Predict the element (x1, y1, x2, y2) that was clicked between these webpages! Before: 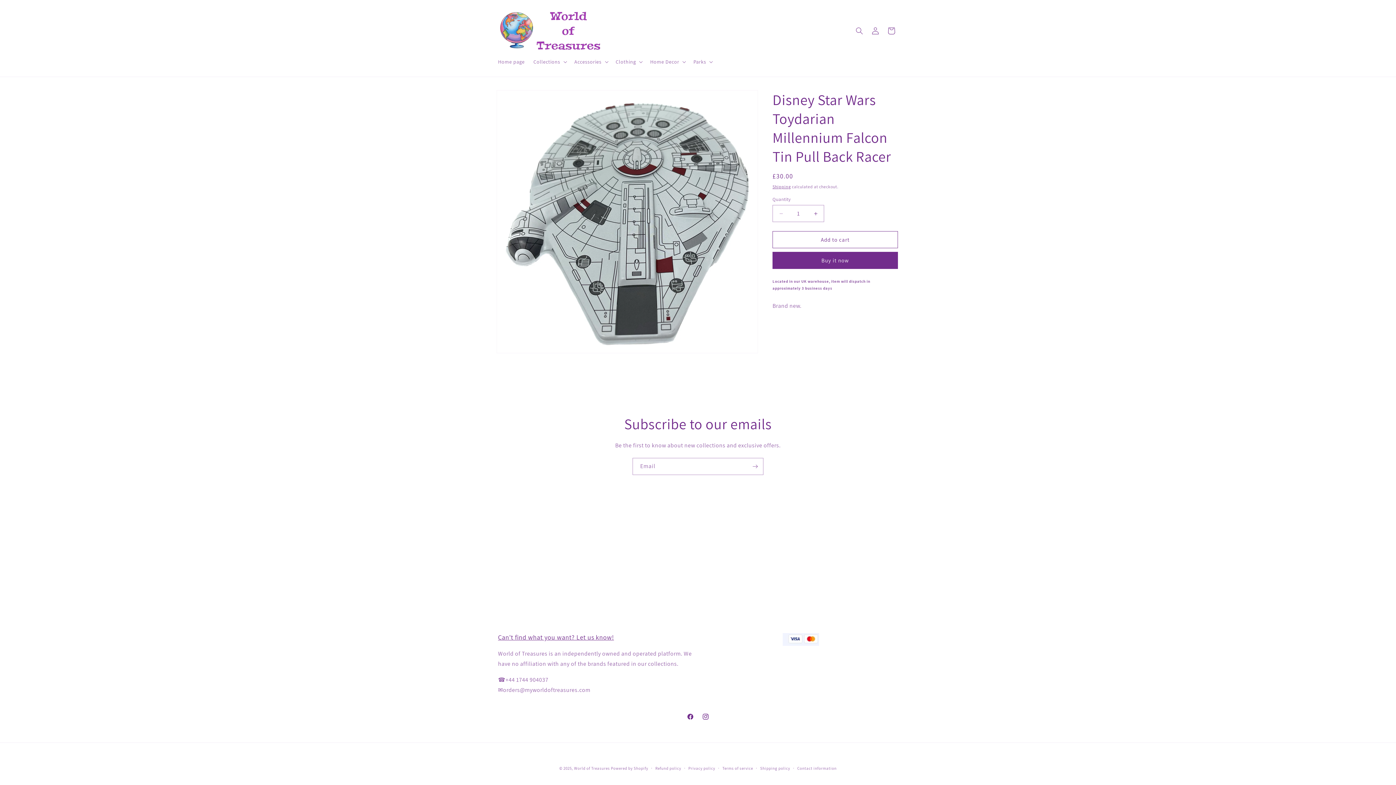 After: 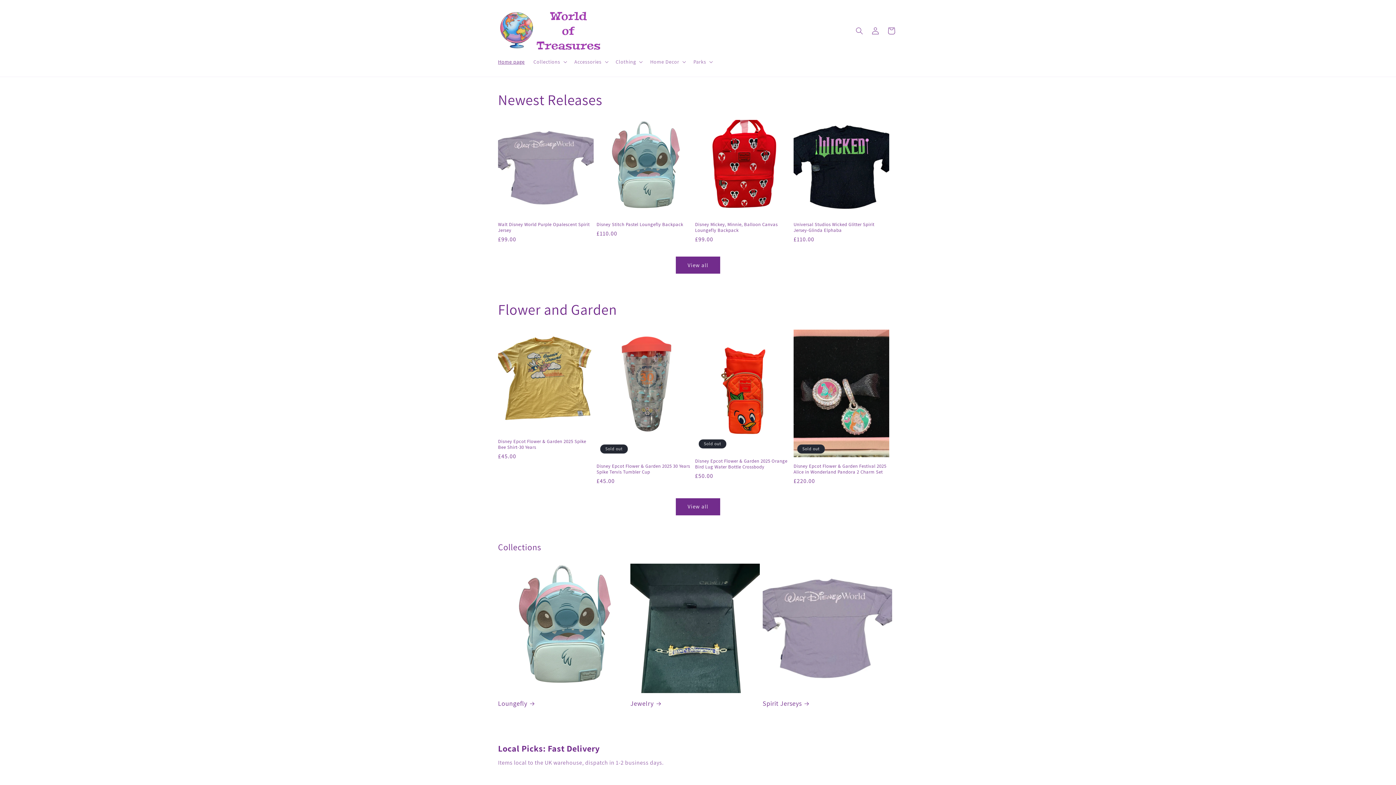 Action: label: World of Treasures bbox: (574, 766, 610, 771)